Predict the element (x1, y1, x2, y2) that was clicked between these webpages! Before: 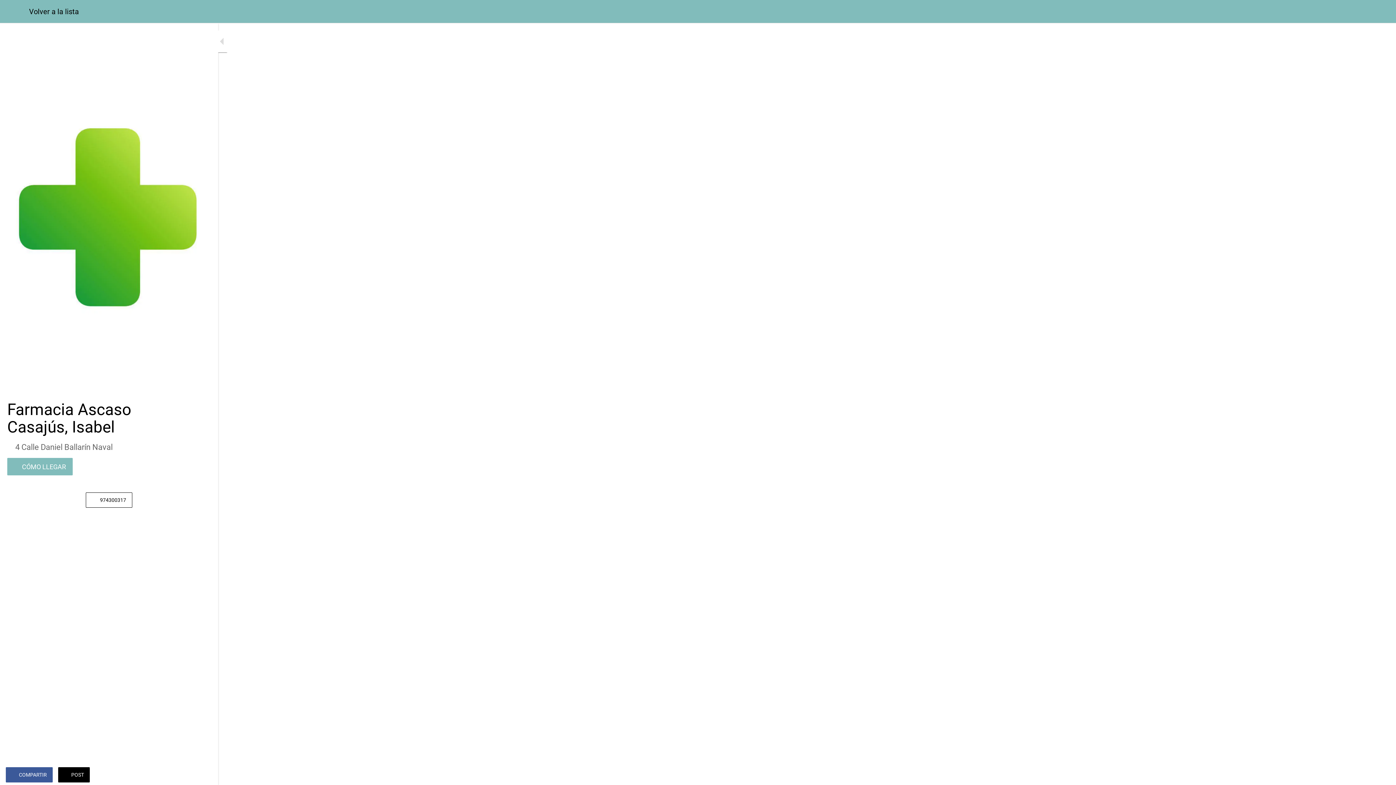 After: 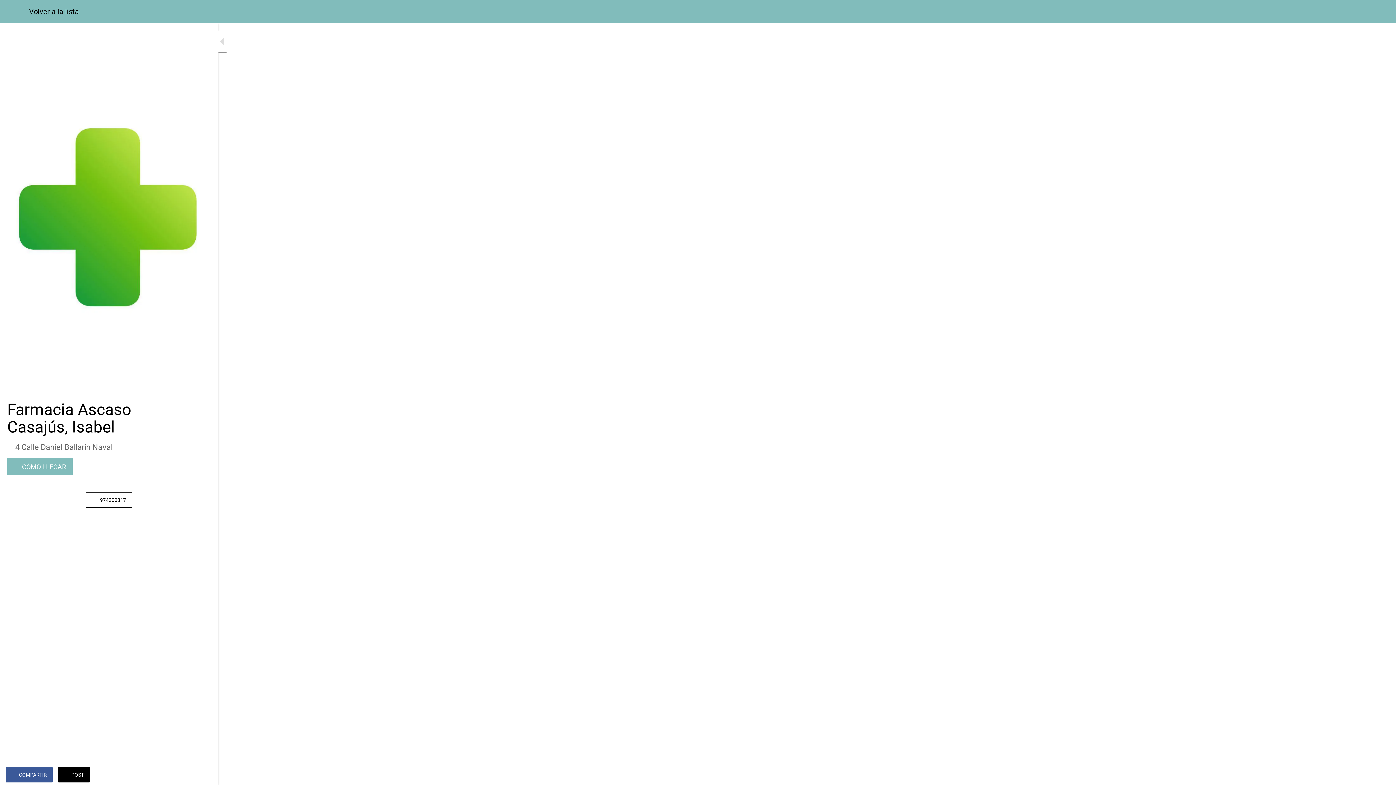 Action: bbox: (194, 766, 212, 784) label: Comentarios